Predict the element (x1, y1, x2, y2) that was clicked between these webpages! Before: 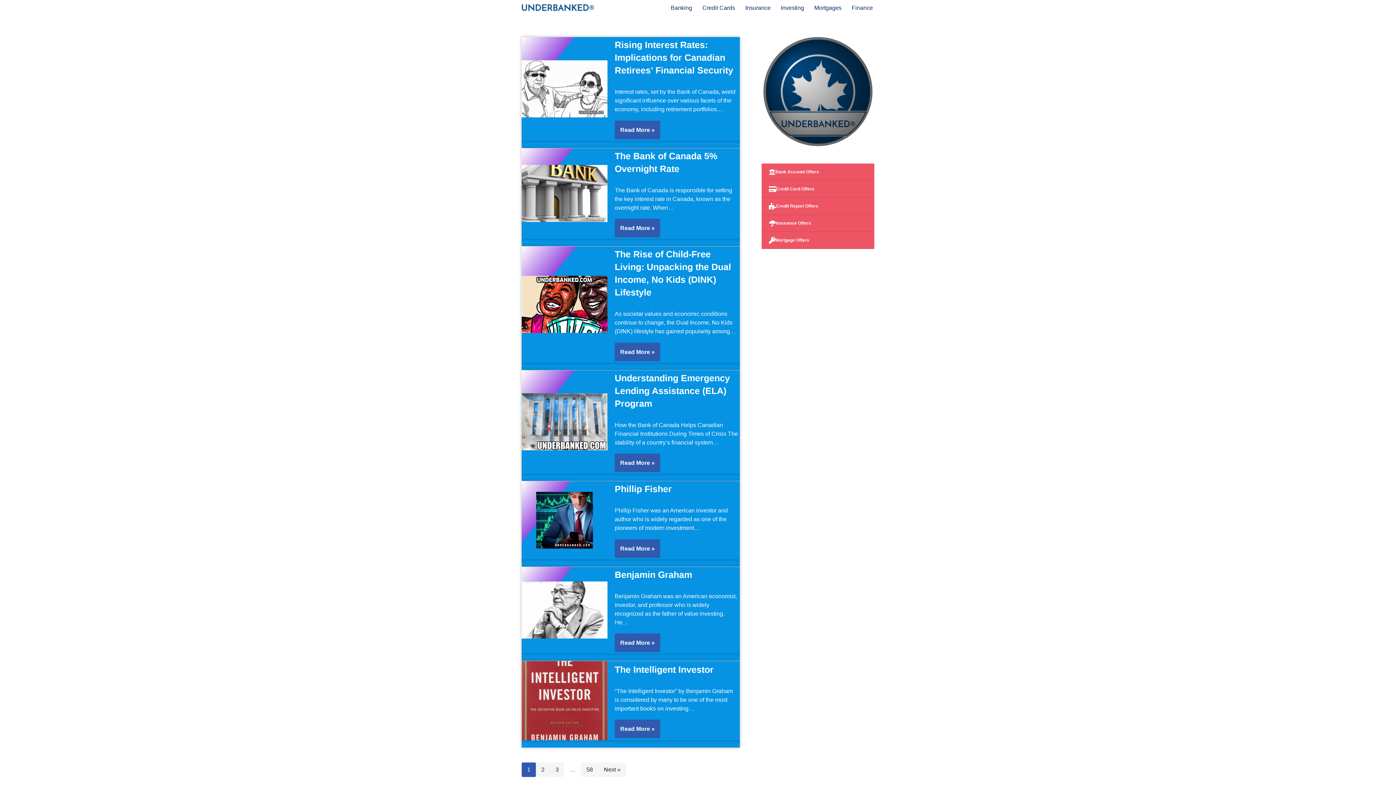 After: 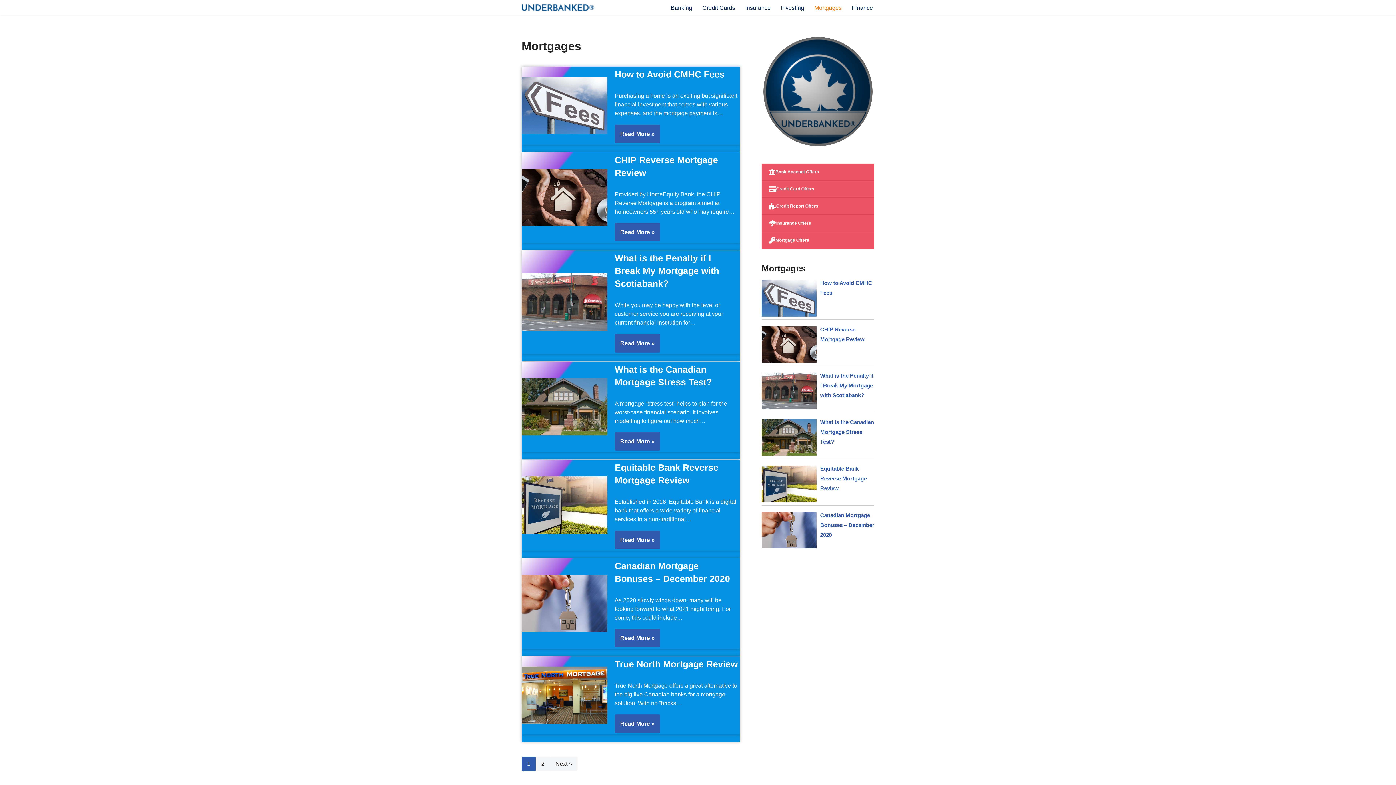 Action: bbox: (814, 2, 841, 12) label: Mortgages